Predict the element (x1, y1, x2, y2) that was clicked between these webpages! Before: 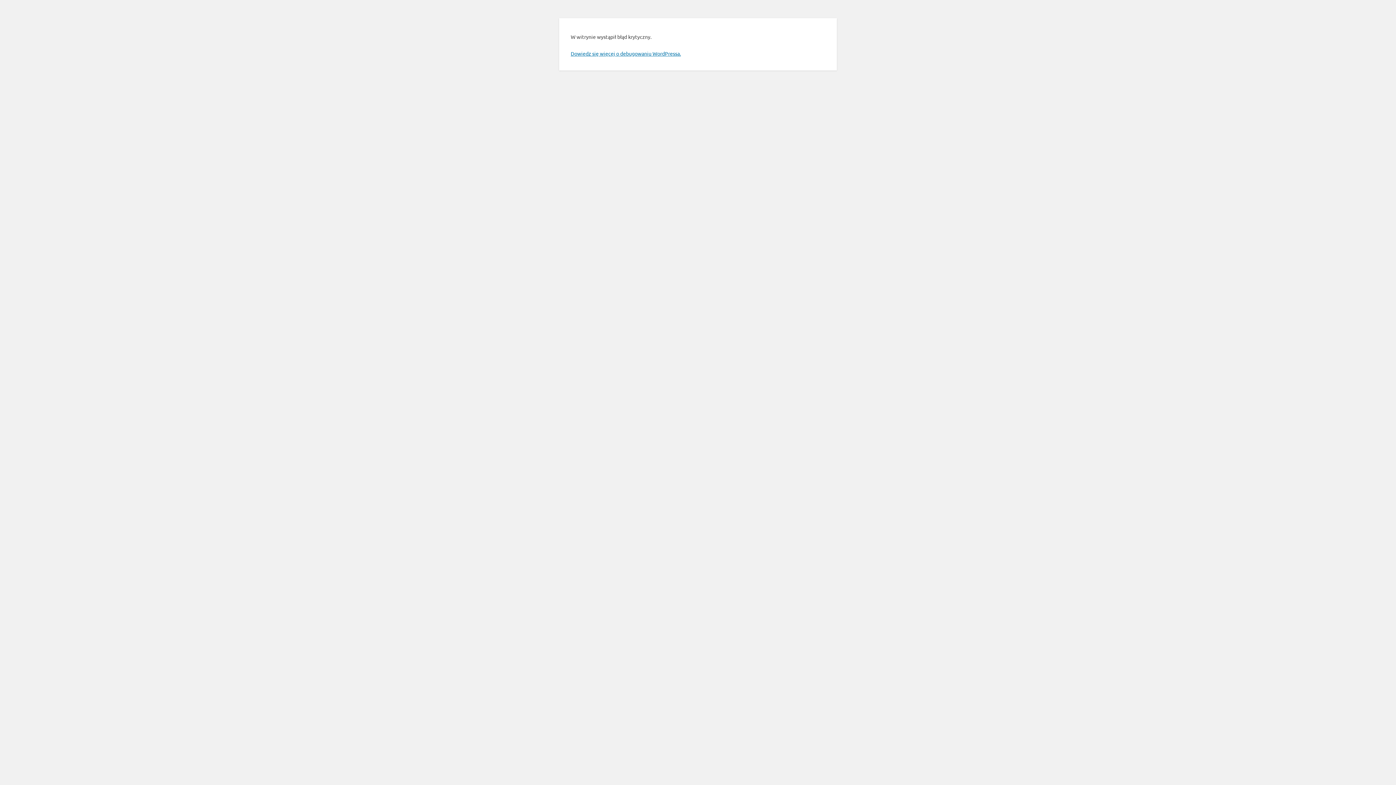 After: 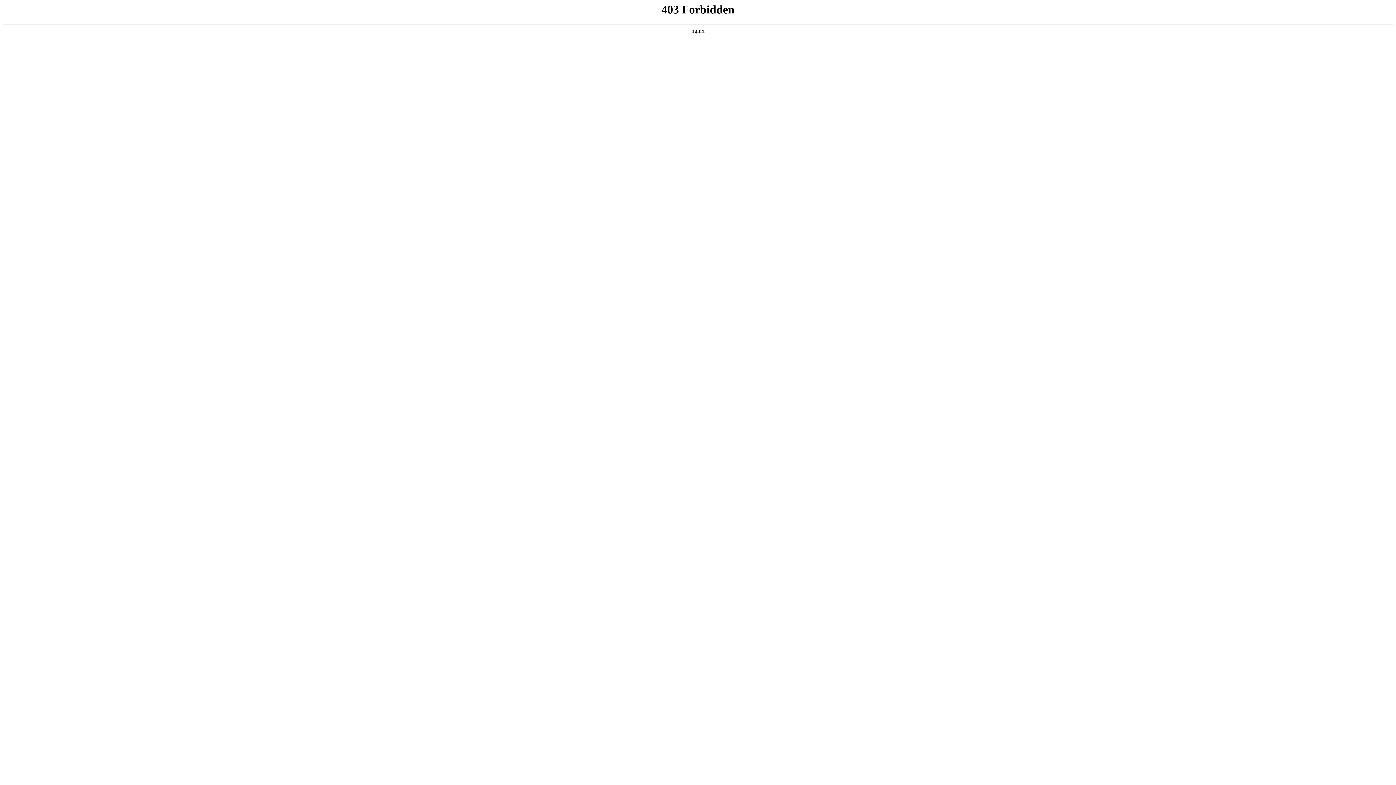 Action: bbox: (570, 50, 681, 56) label: Dowiedz się więcej o debugowaniu WordPressa.